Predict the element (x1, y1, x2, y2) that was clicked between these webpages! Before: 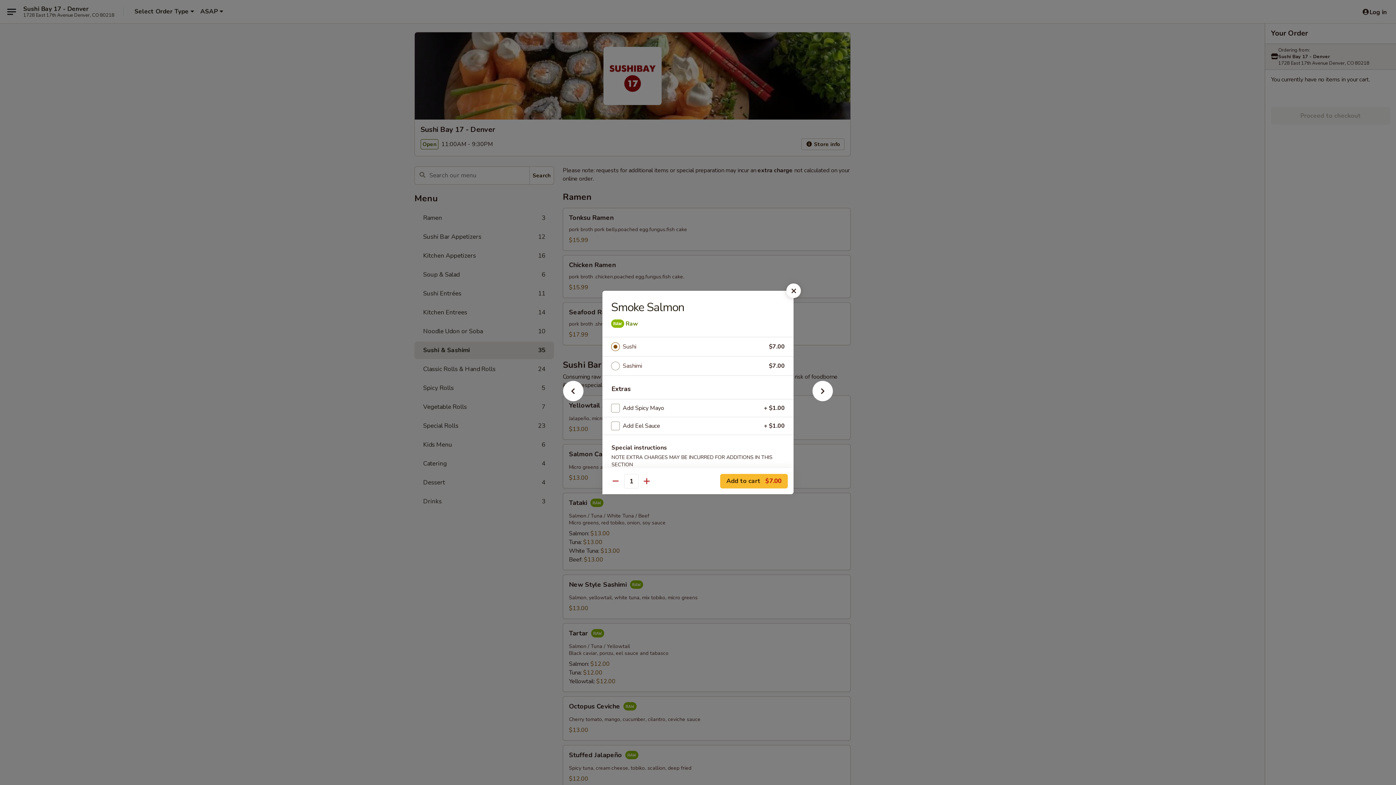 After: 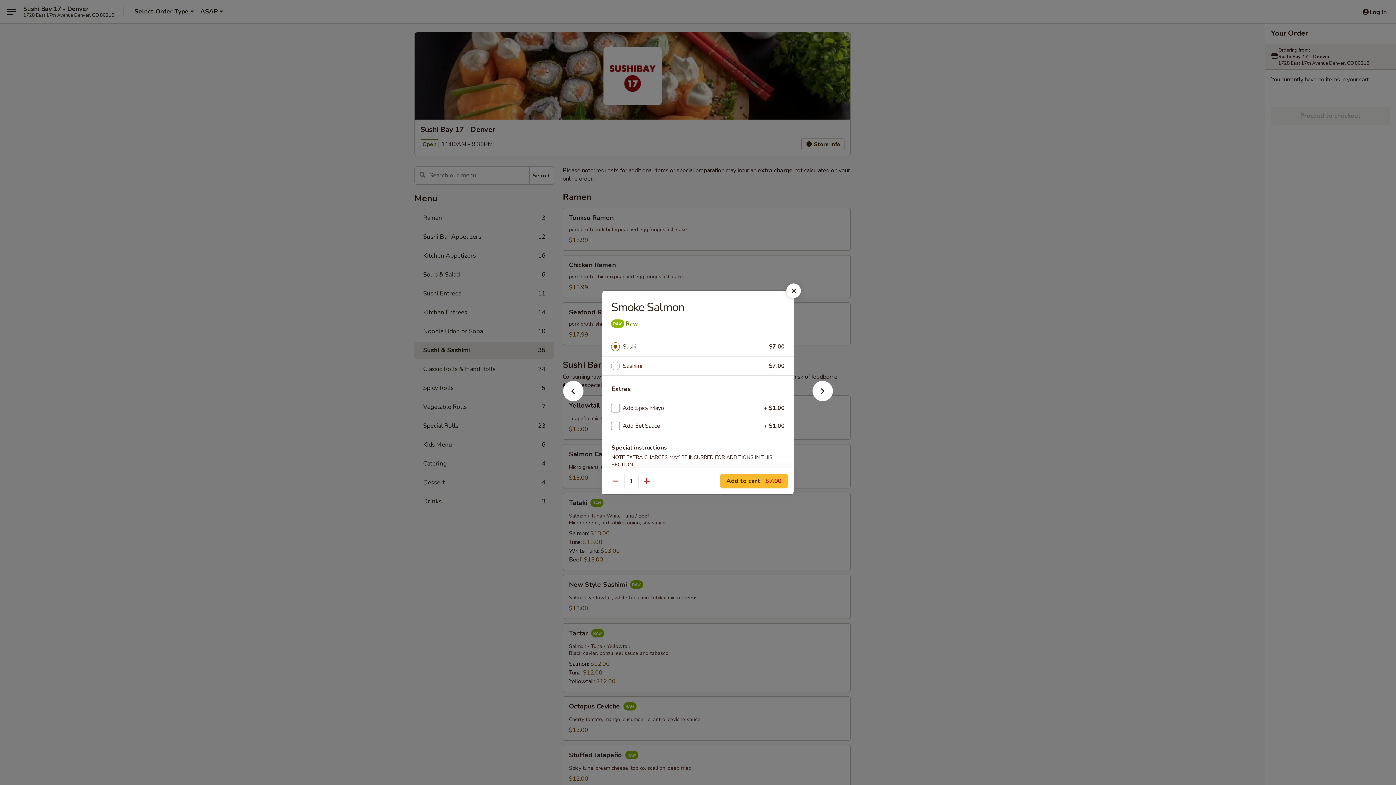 Action: label: Sushi bbox: (622, 341, 769, 352)